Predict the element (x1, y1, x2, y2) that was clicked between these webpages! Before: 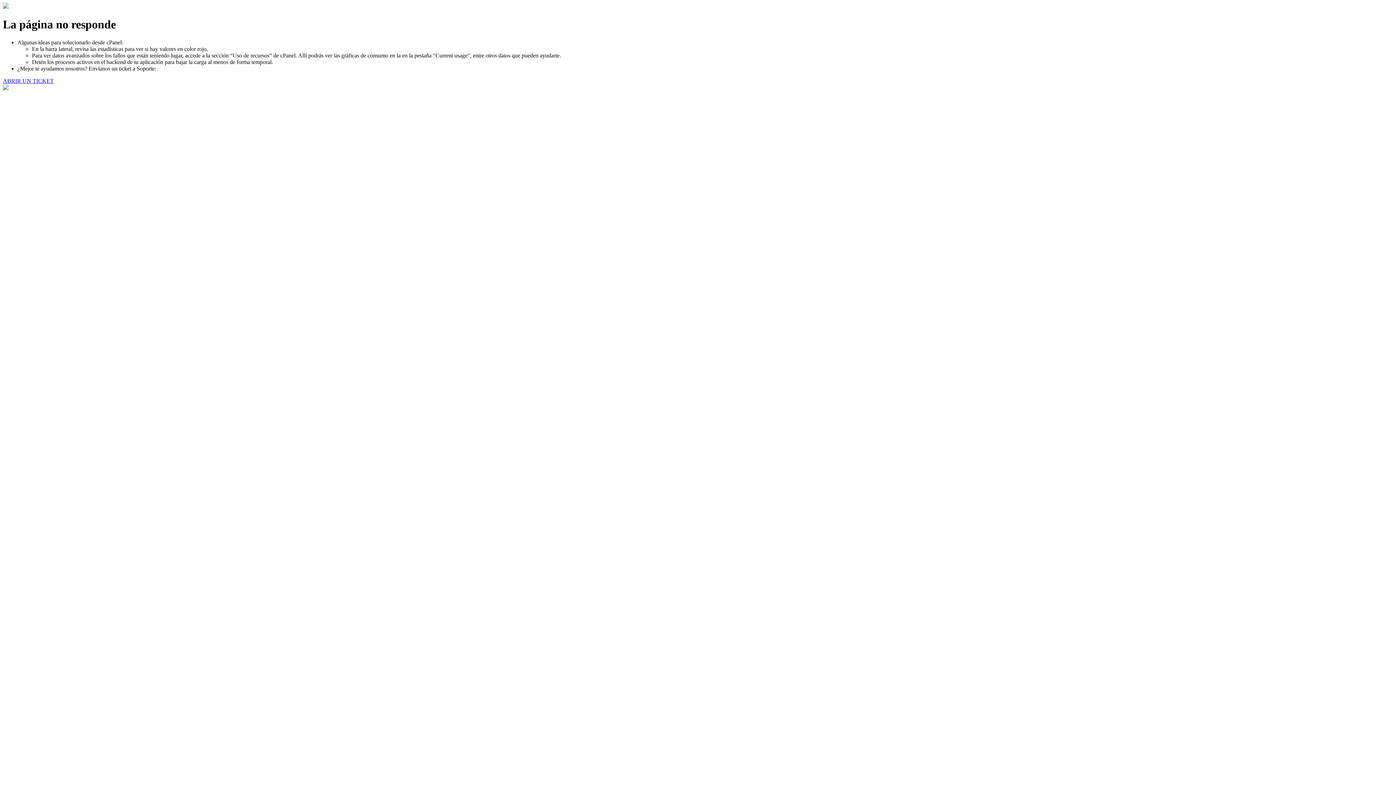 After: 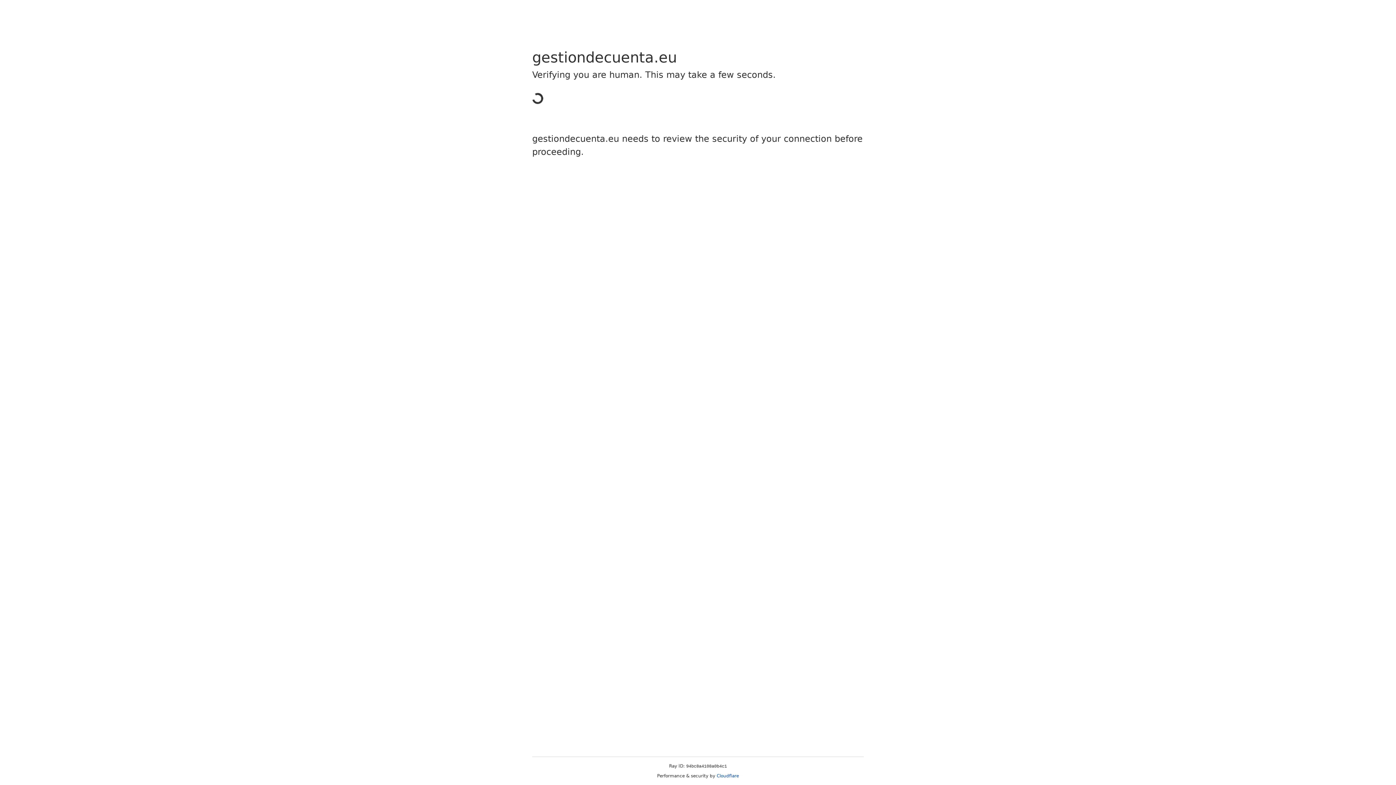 Action: bbox: (2, 77, 53, 83) label: ABRIR UN TICKET